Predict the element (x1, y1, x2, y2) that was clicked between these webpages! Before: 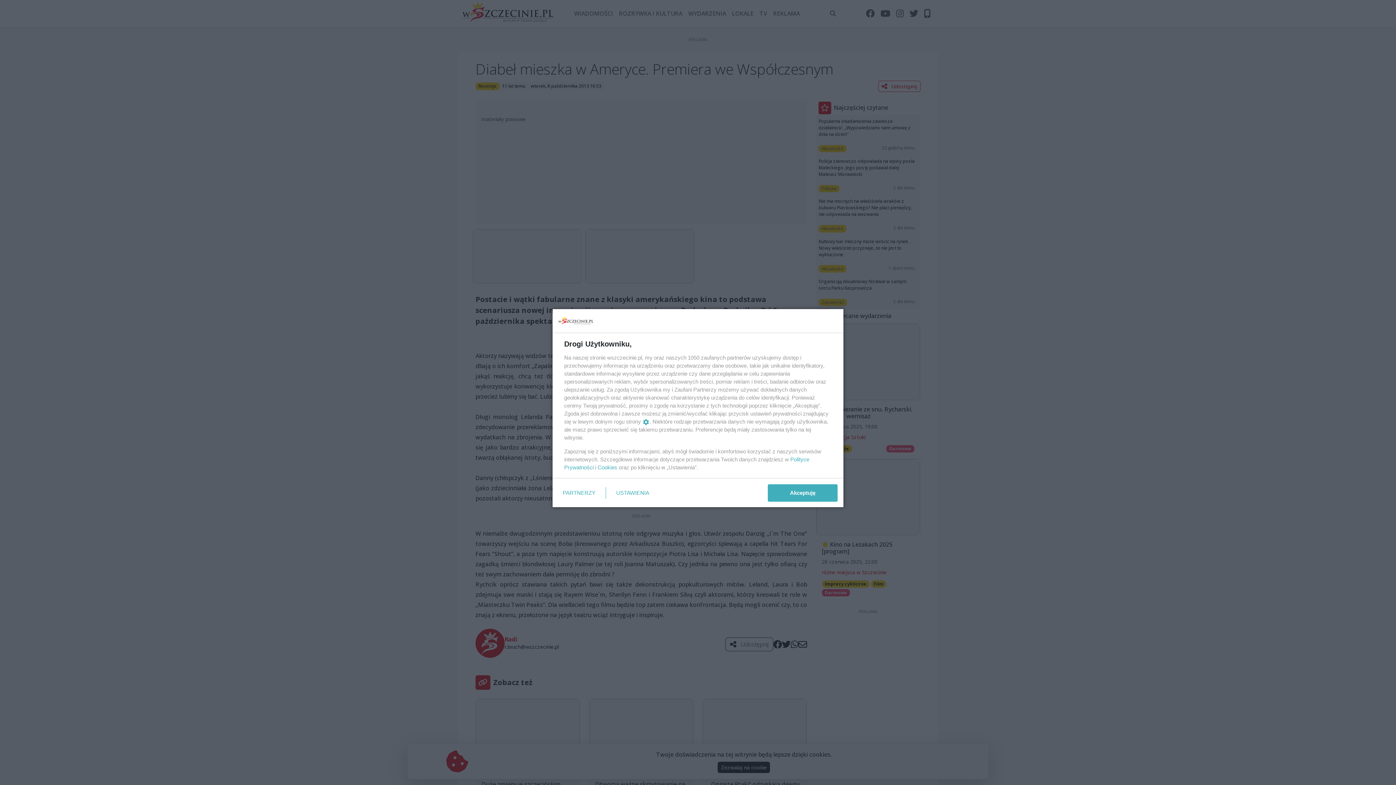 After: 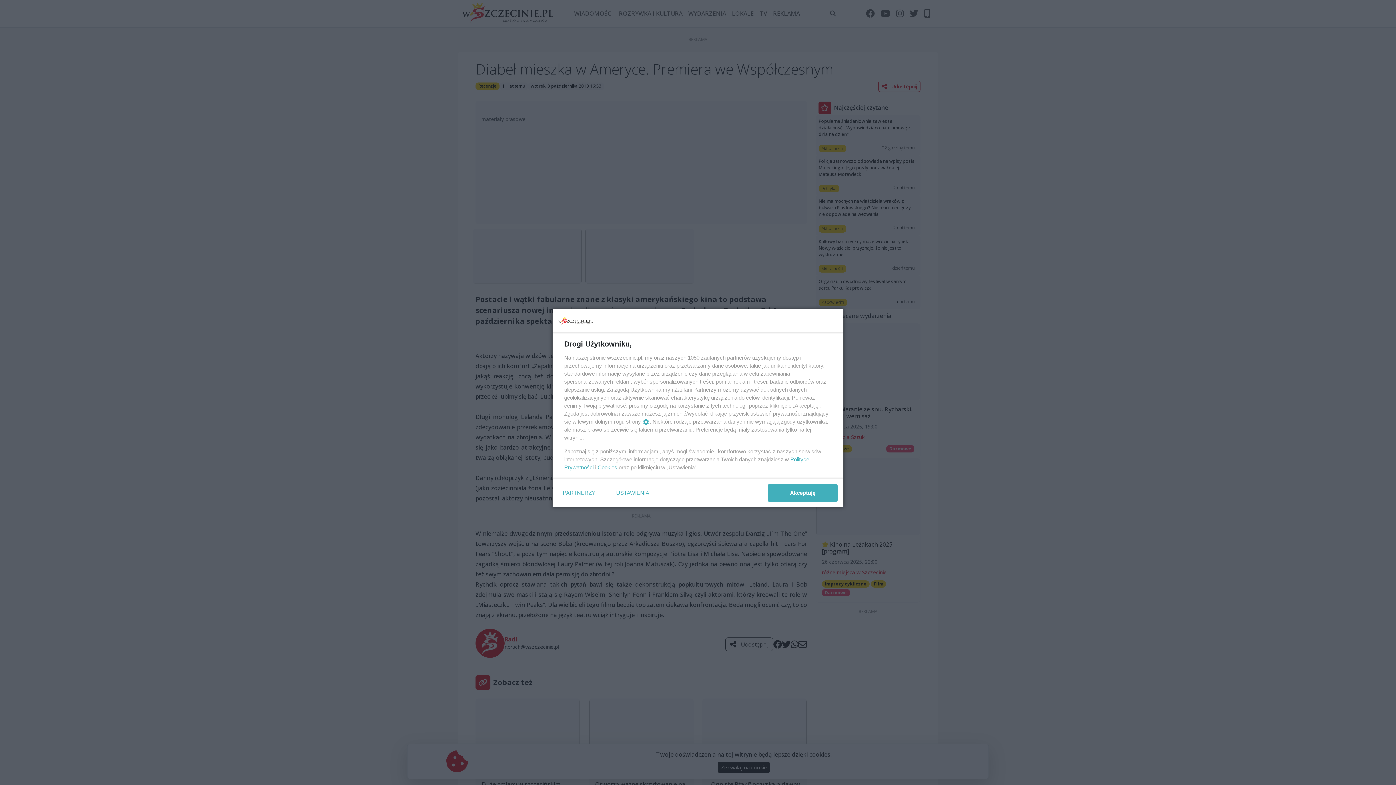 Action: label: Cookies bbox: (597, 464, 617, 470)